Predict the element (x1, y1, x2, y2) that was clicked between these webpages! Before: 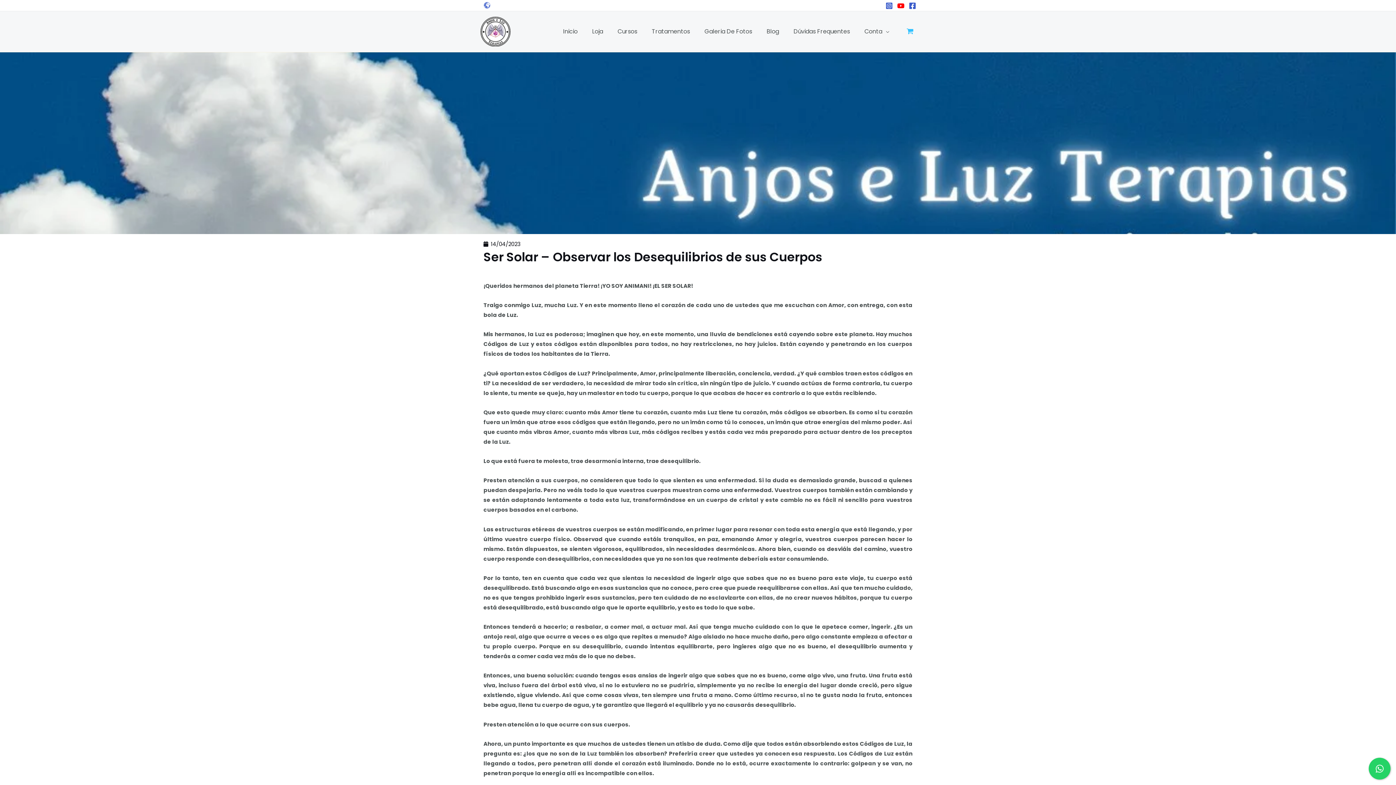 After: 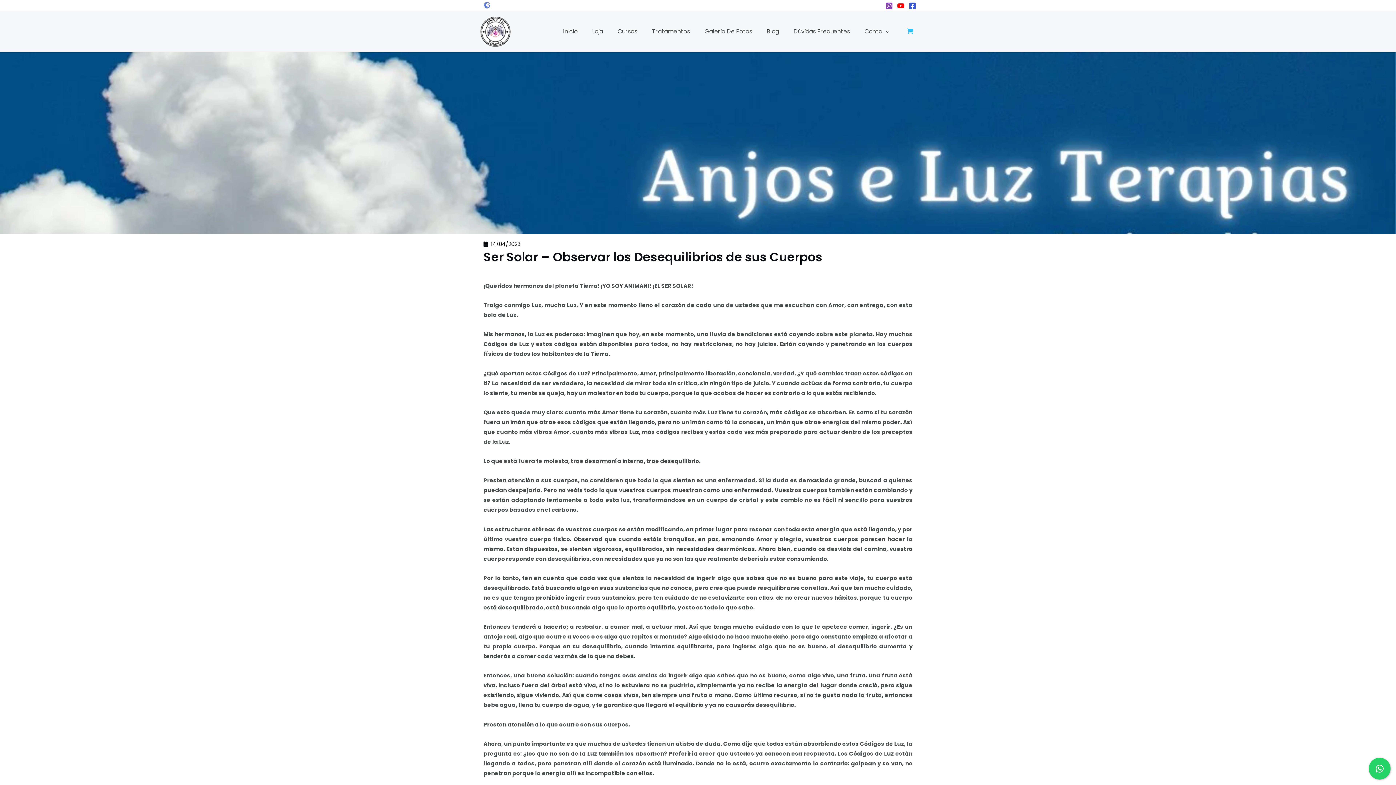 Action: label: Instagram bbox: (885, 2, 893, 9)